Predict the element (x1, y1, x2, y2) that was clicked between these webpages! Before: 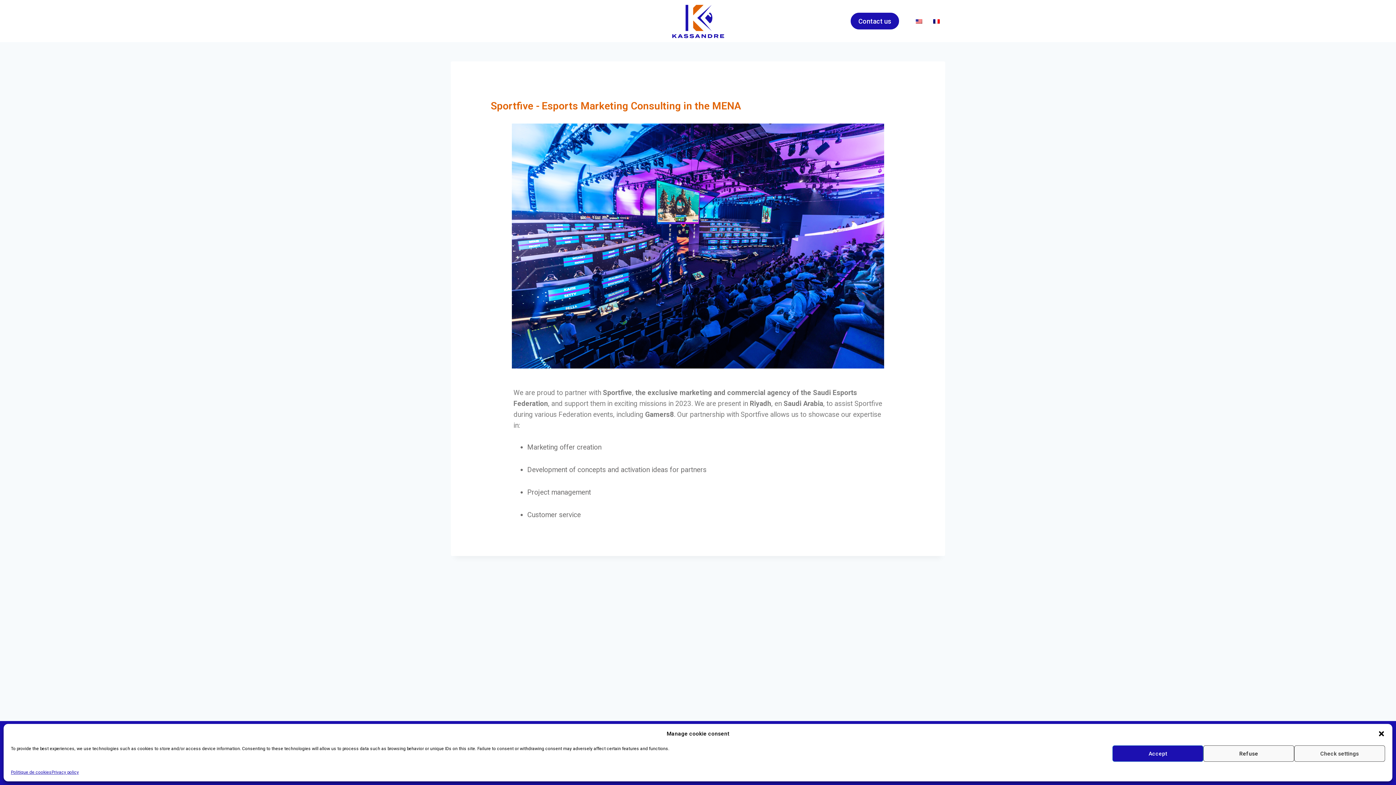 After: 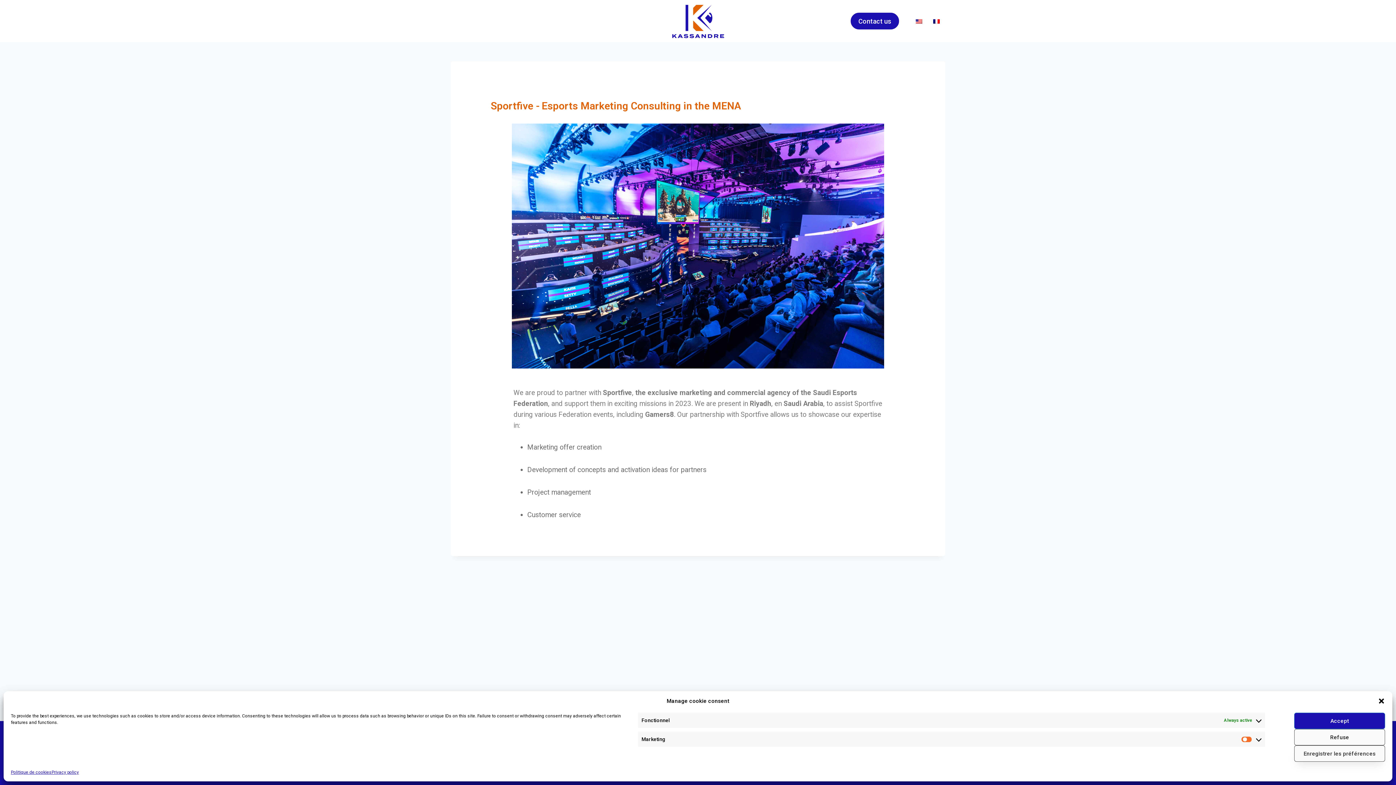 Action: label: Check settings bbox: (1294, 745, 1385, 762)